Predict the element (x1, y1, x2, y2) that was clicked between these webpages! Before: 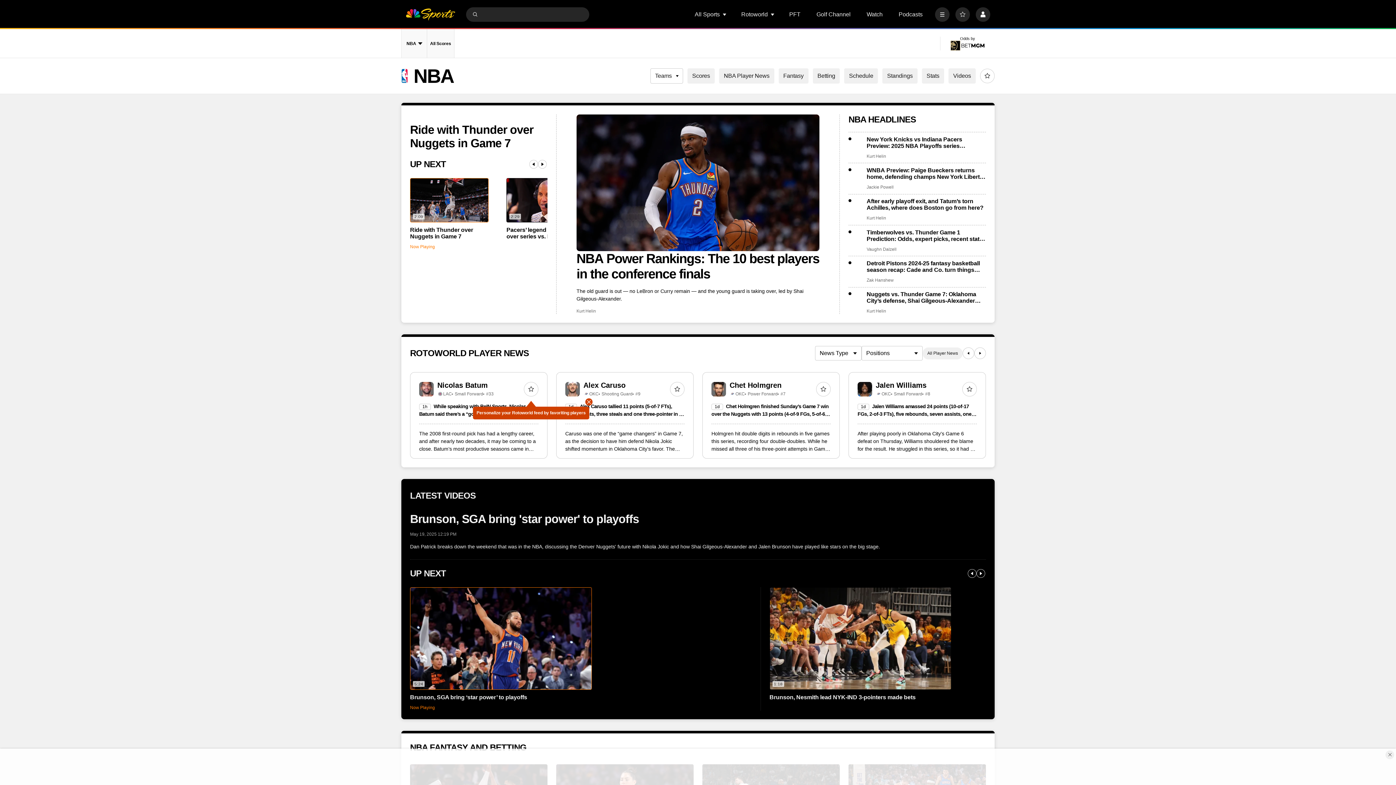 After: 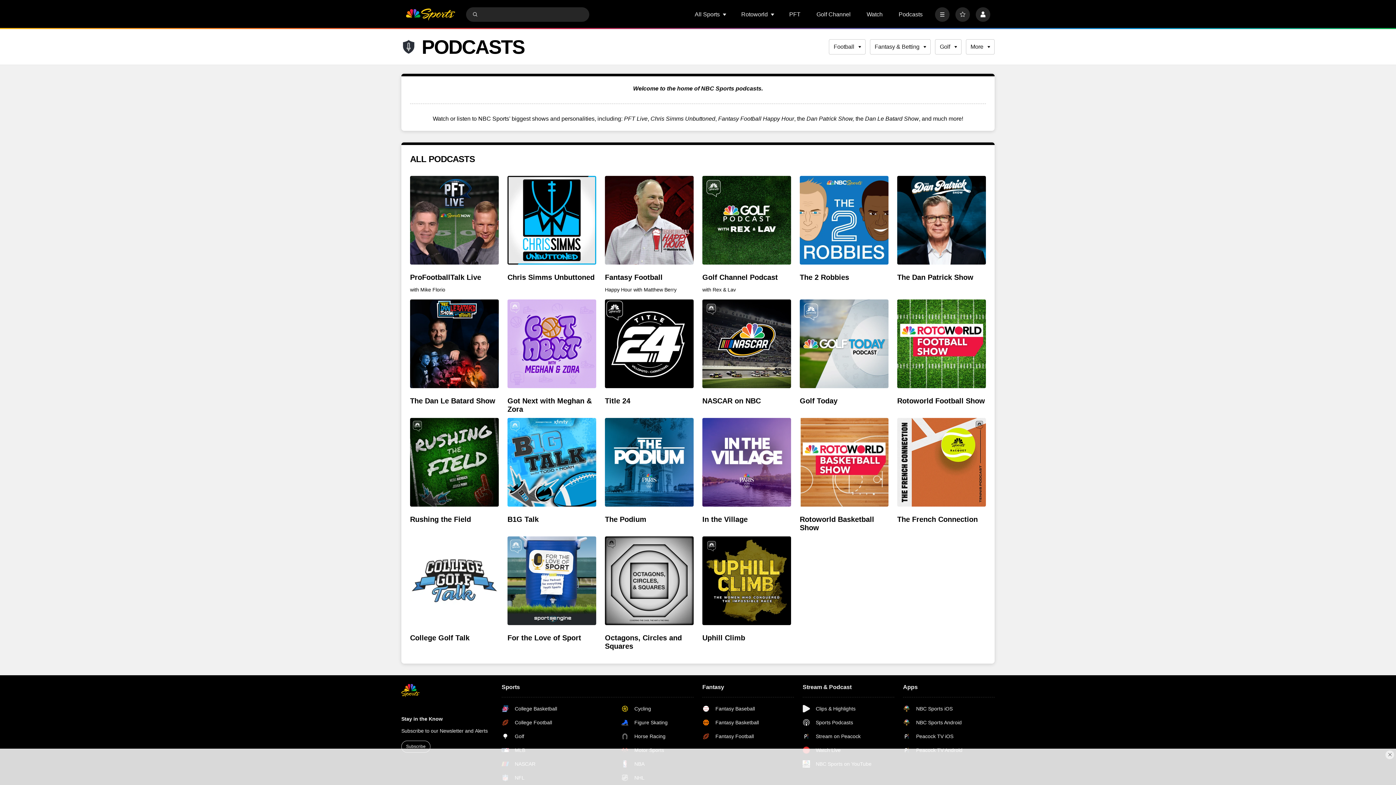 Action: label: Podcasts bbox: (898, 11, 922, 17)